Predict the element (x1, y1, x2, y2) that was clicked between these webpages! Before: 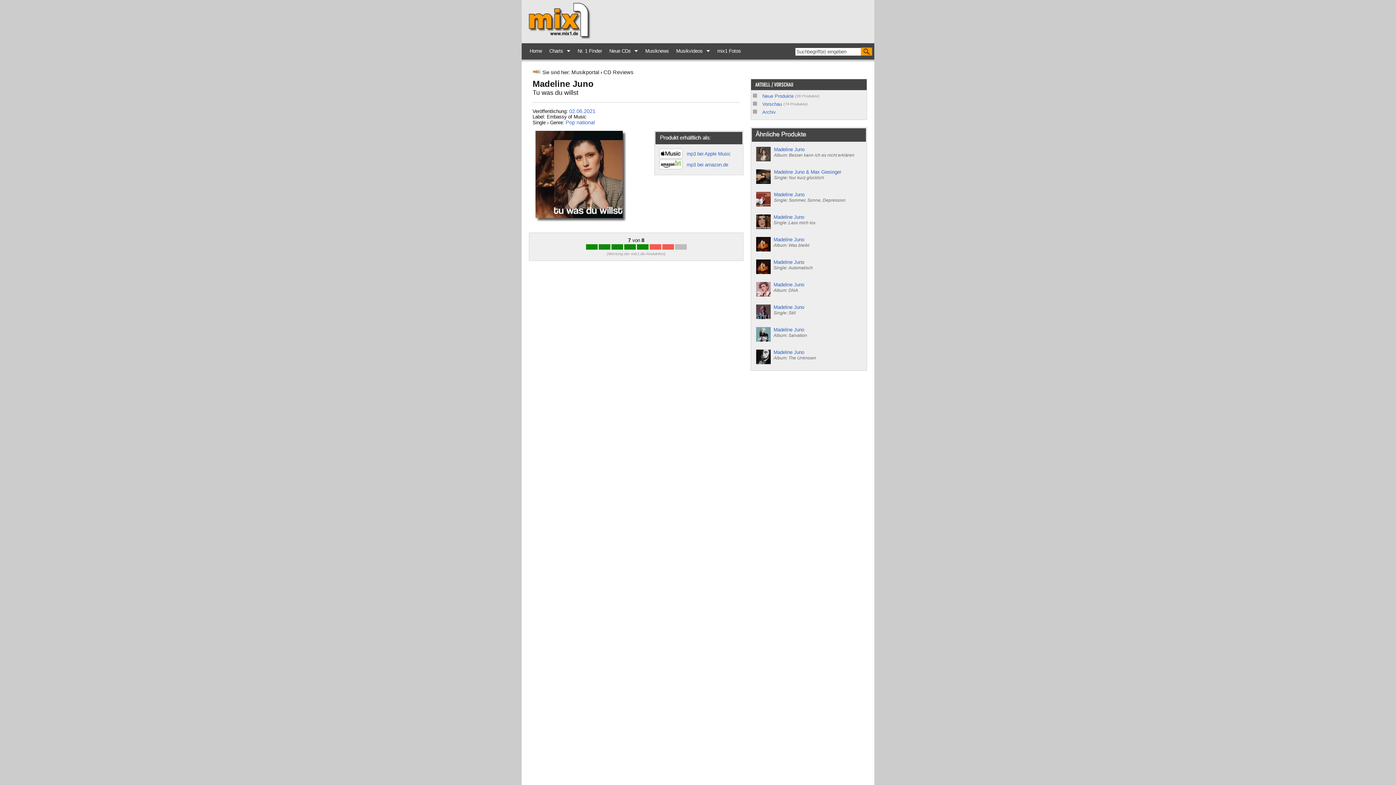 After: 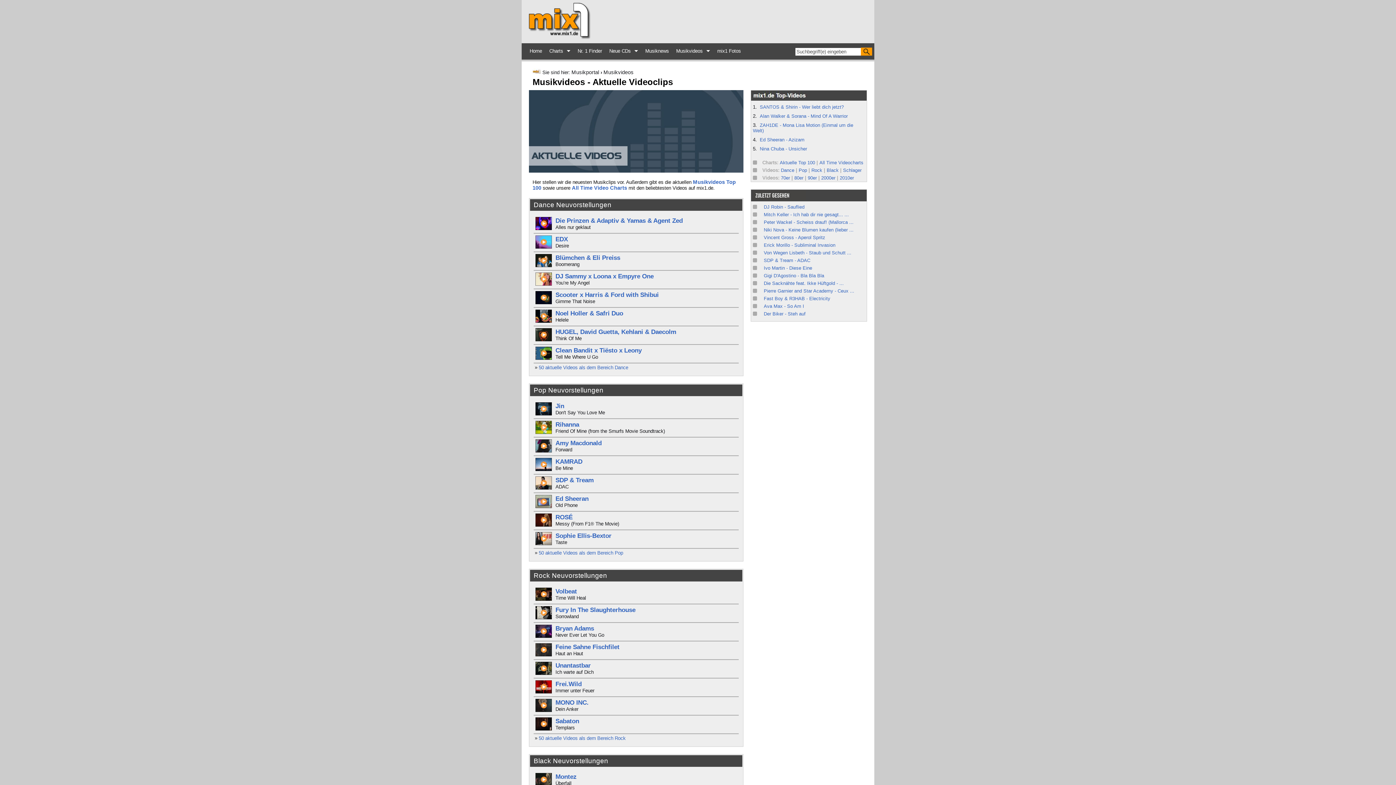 Action: bbox: (672, 45, 713, 57) label: Musikvideos